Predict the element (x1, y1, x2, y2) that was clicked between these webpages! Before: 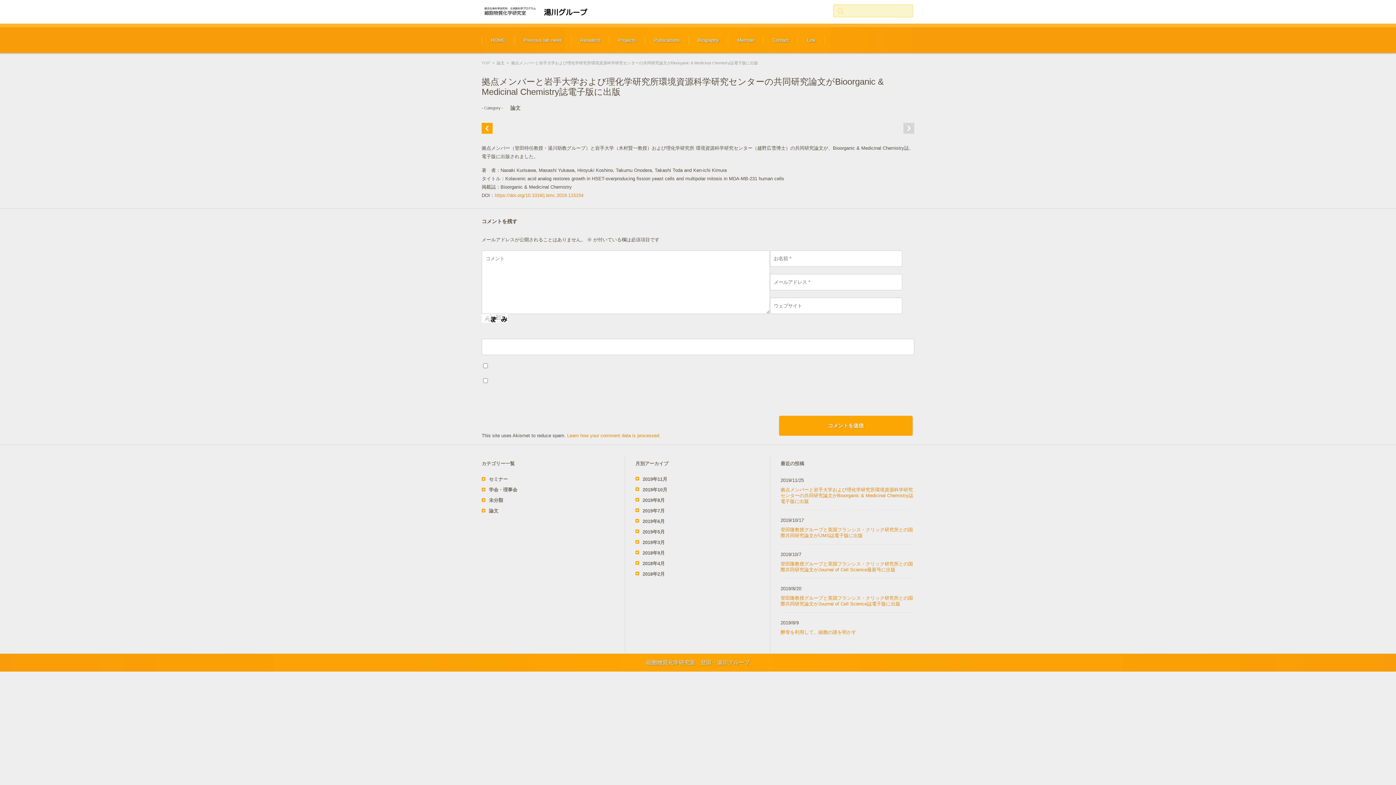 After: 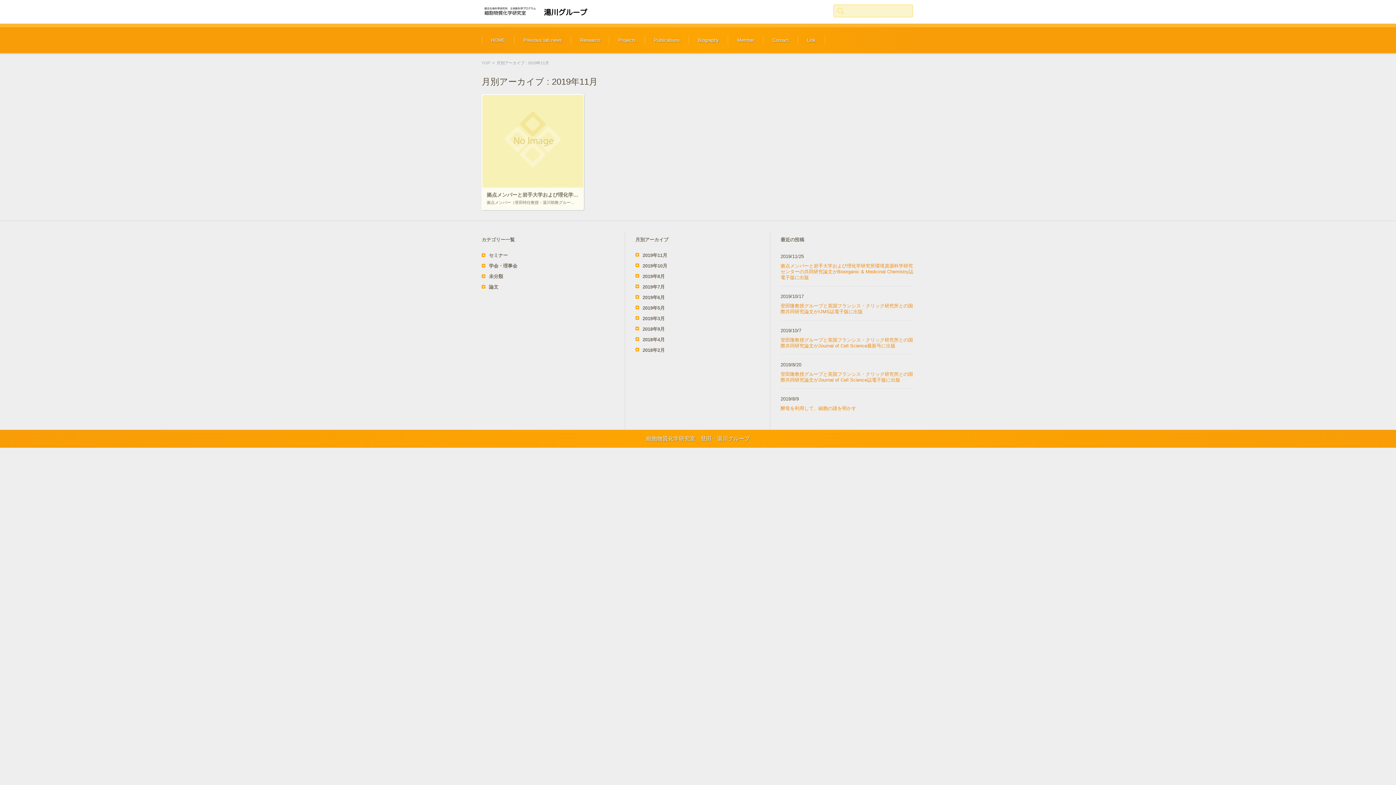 Action: label: 2019年11月 bbox: (636, 476, 667, 482)